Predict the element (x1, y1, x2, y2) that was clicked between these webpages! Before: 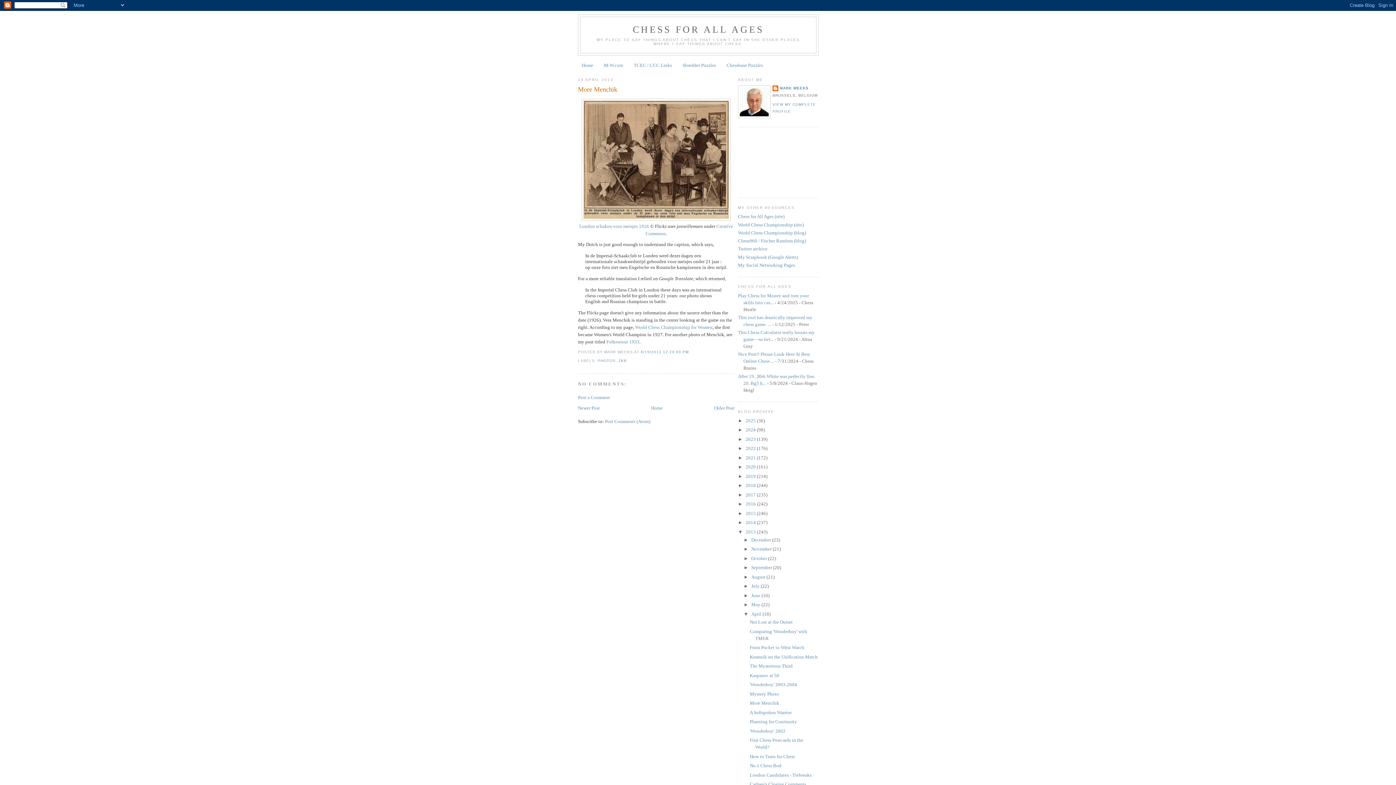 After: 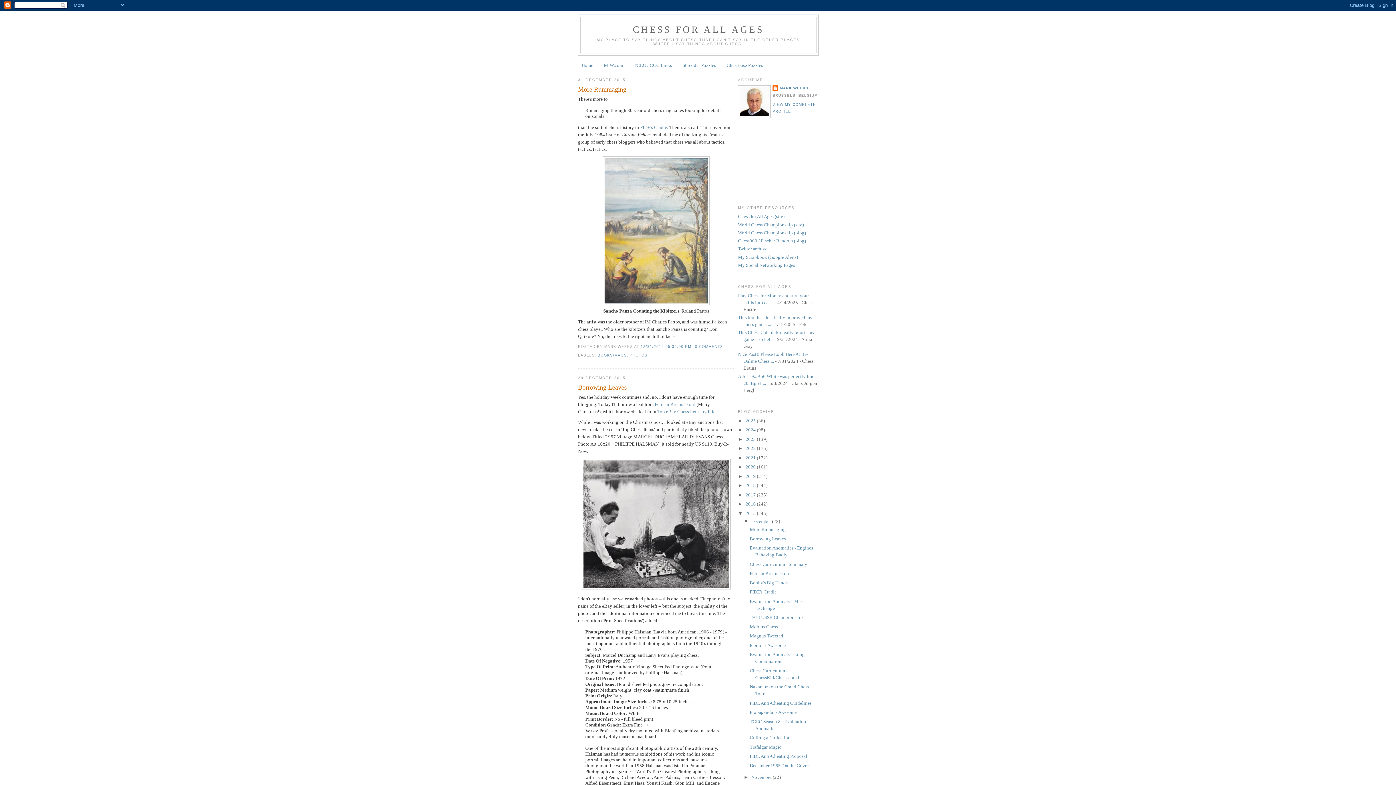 Action: bbox: (745, 510, 757, 516) label: 2015 